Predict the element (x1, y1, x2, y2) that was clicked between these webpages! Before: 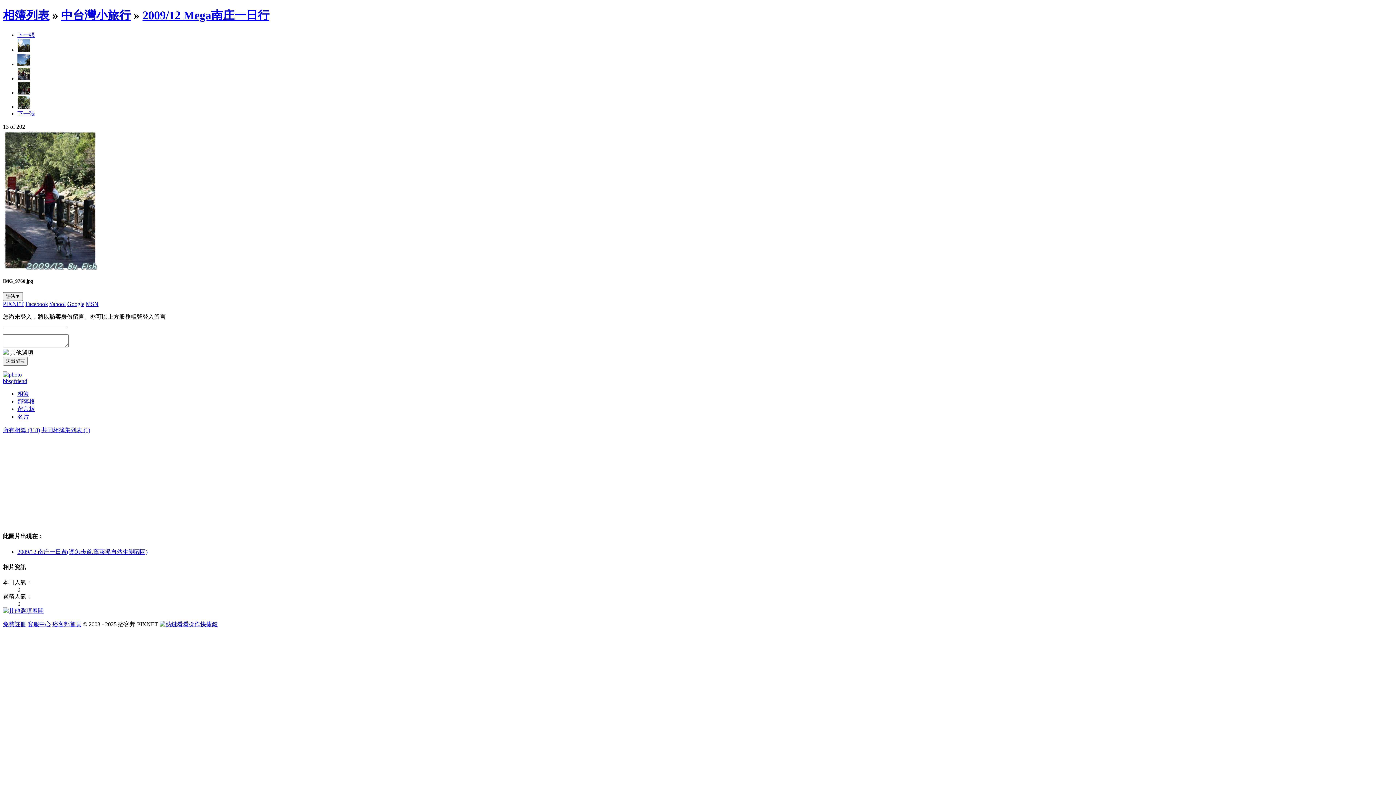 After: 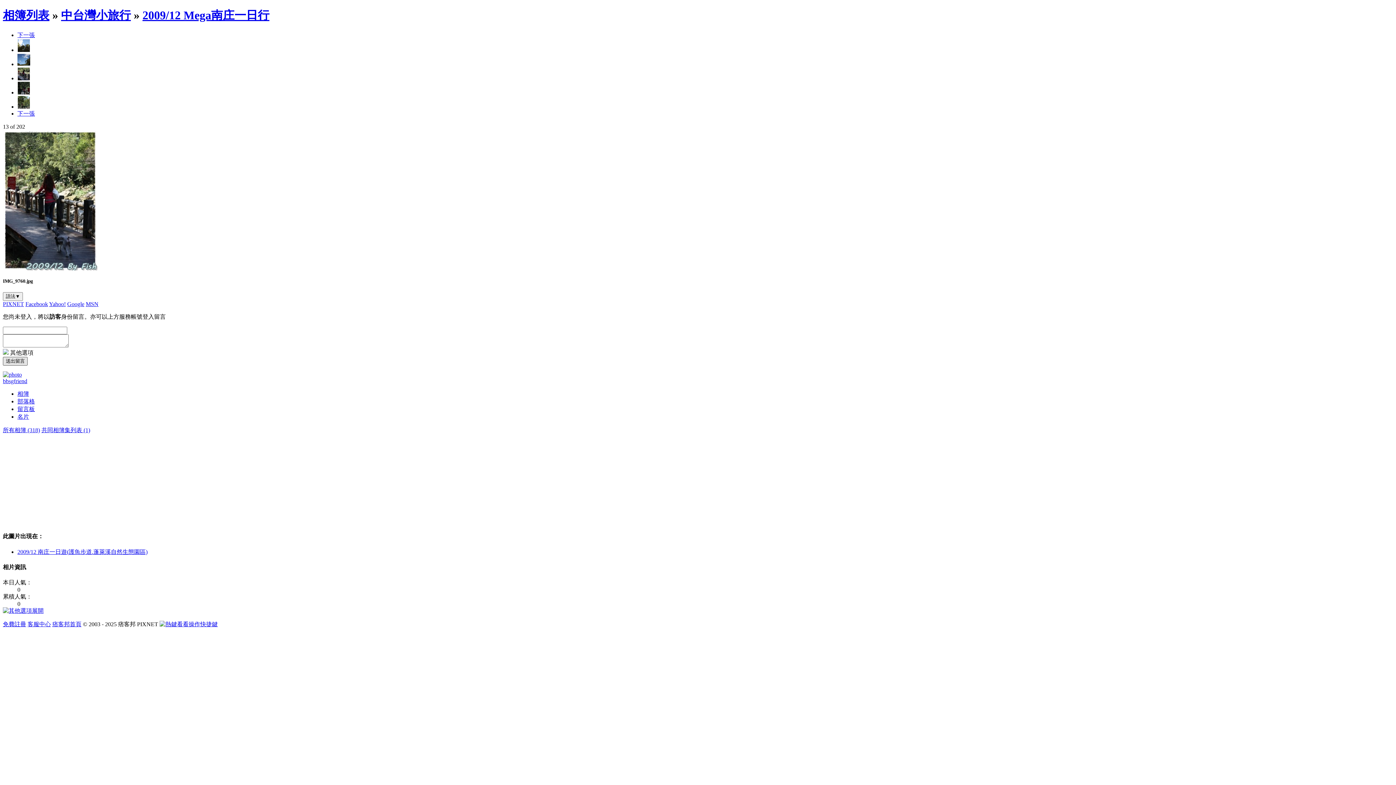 Action: label: 送出留言 bbox: (2, 357, 27, 365)